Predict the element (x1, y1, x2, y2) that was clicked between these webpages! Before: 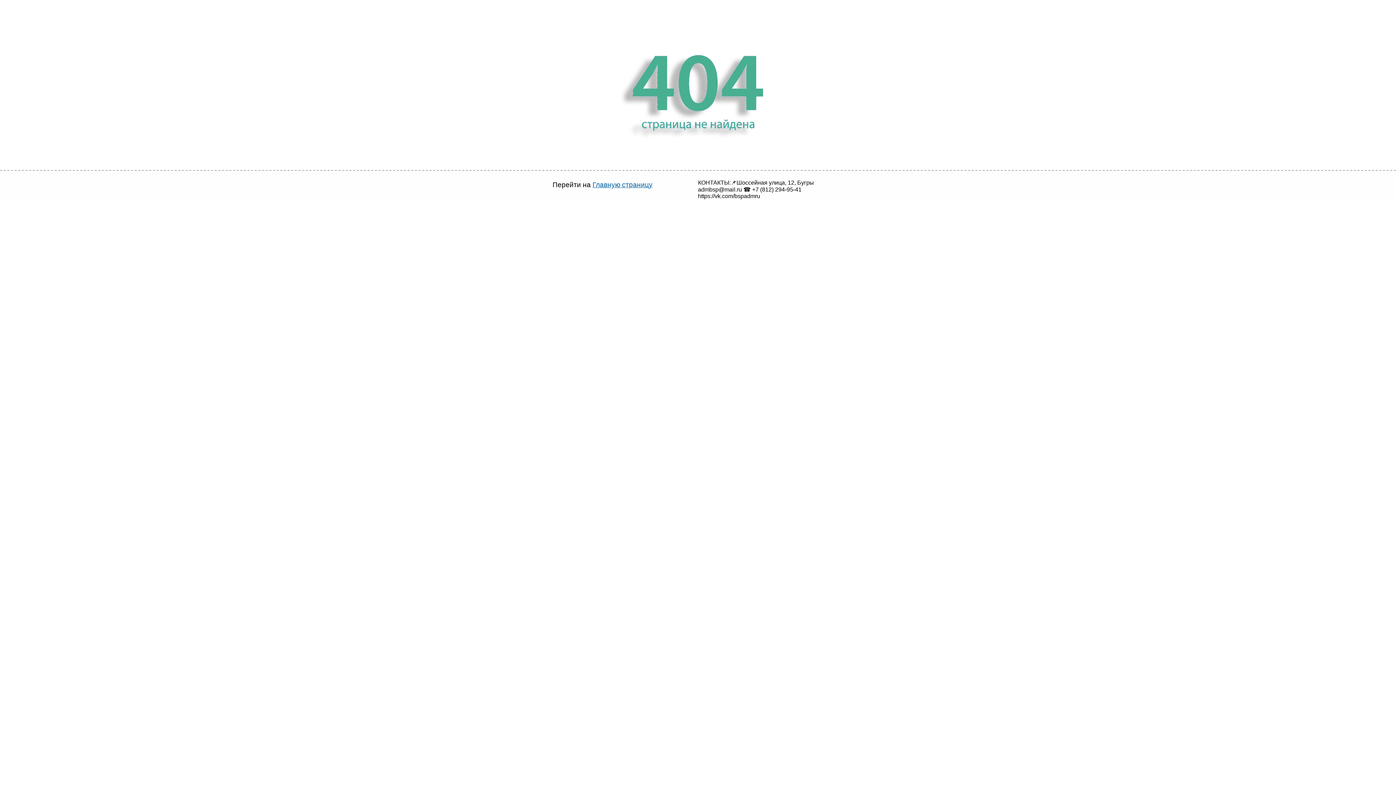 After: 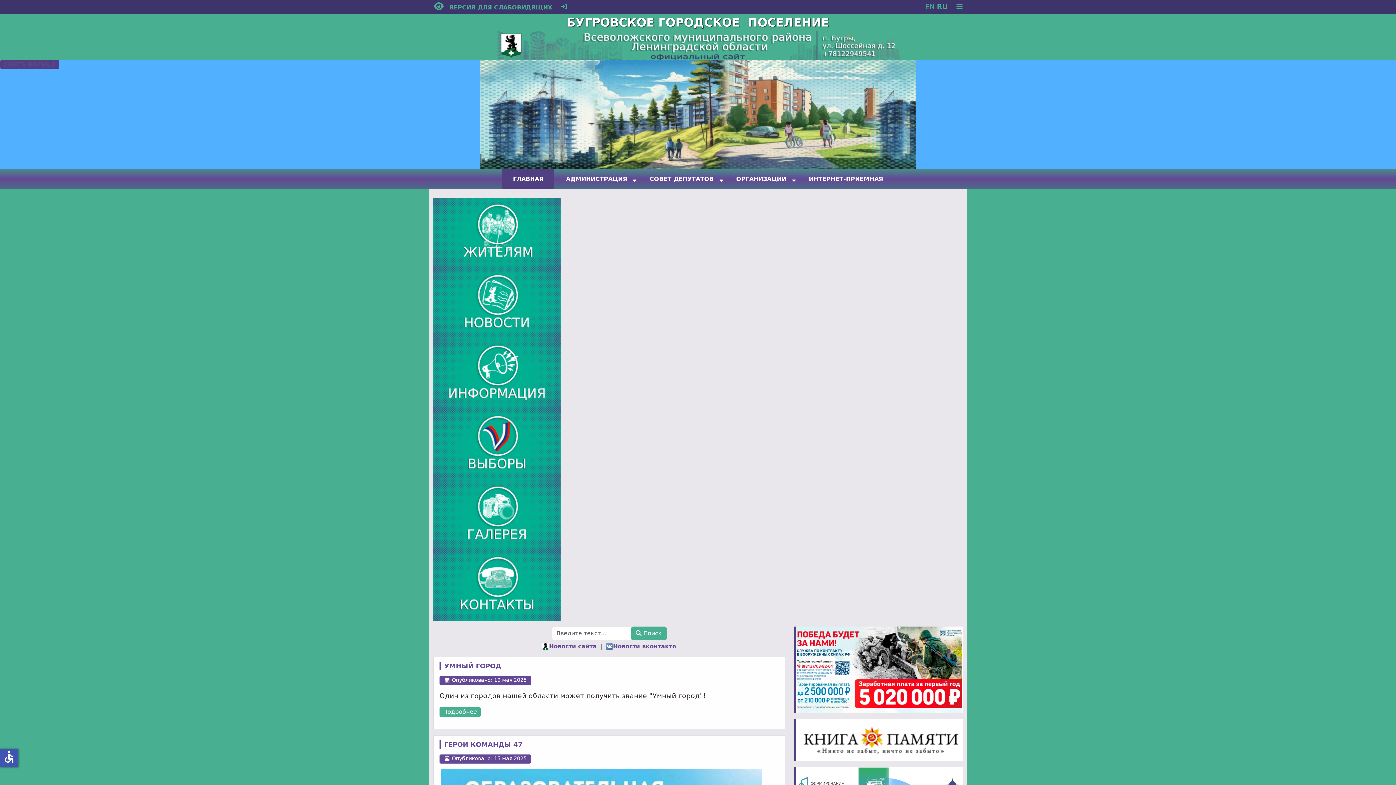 Action: bbox: (592, 181, 652, 188) label: Главную страницу